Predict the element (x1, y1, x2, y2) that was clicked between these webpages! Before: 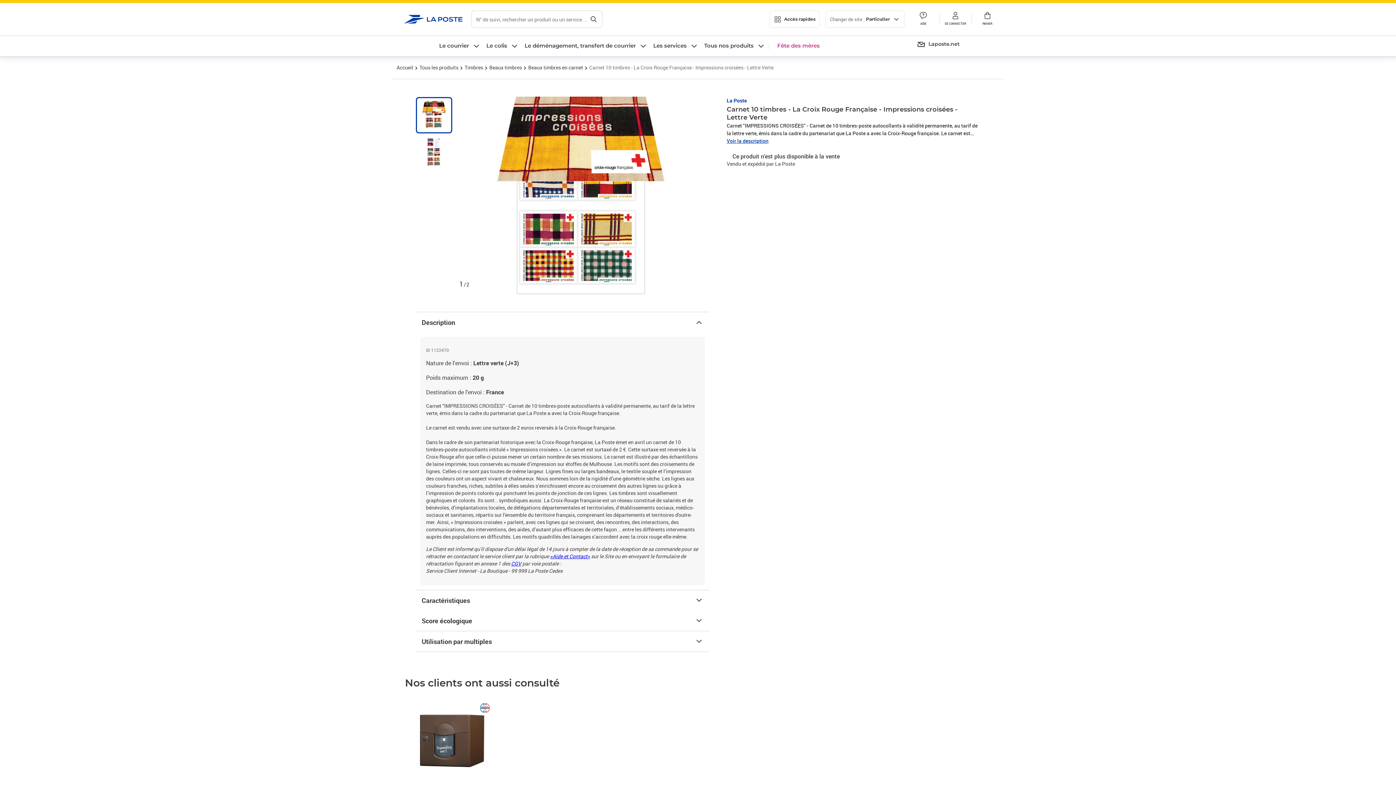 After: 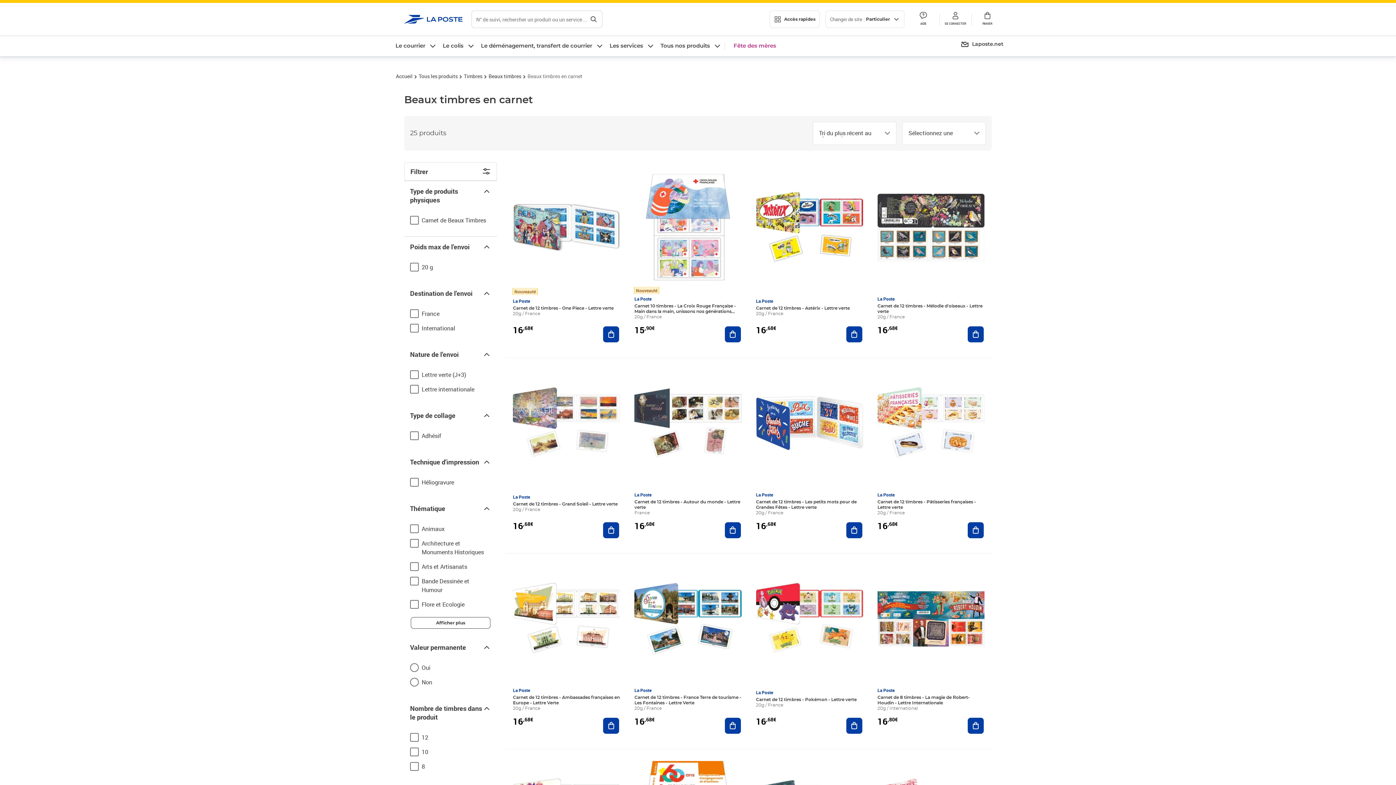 Action: label: Beaux timbres en carnet bbox: (527, 62, 584, 72)